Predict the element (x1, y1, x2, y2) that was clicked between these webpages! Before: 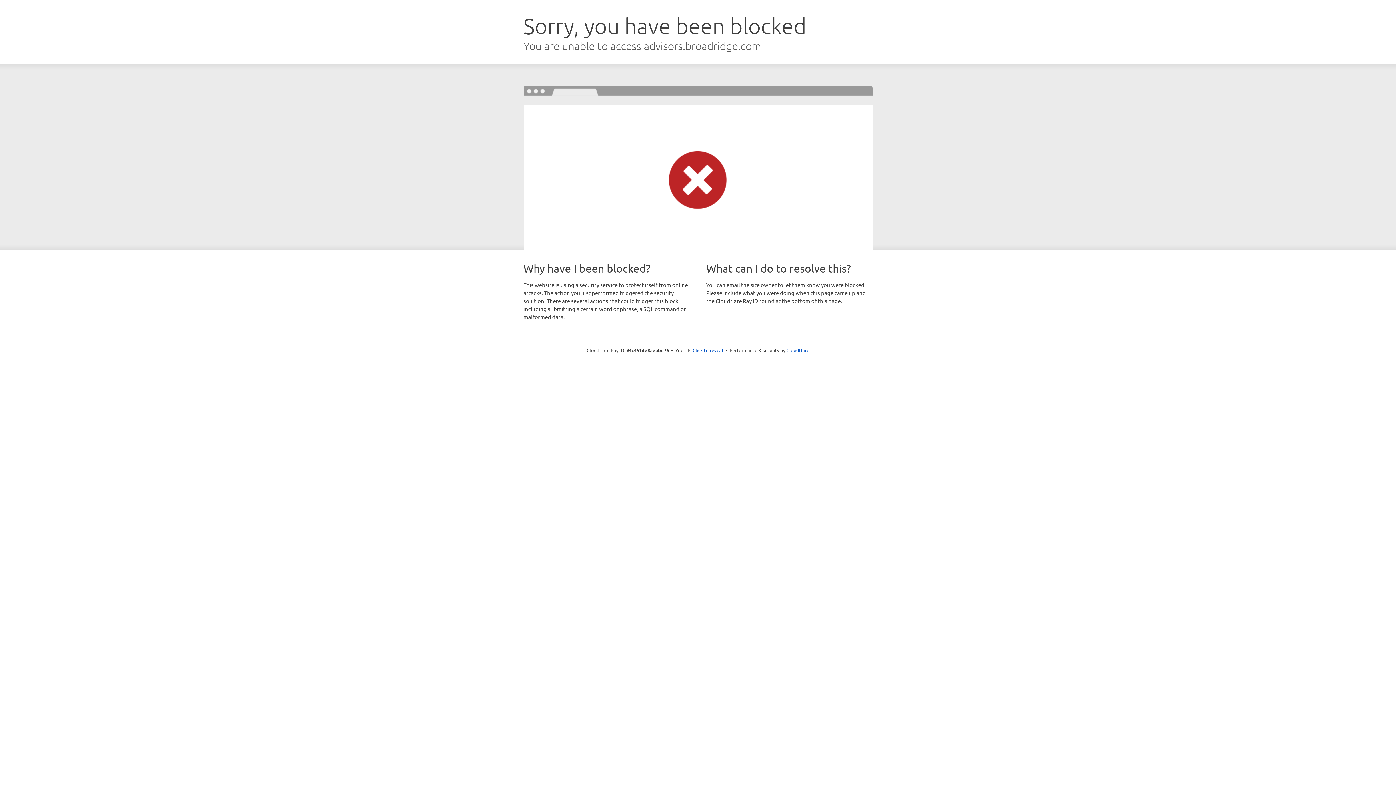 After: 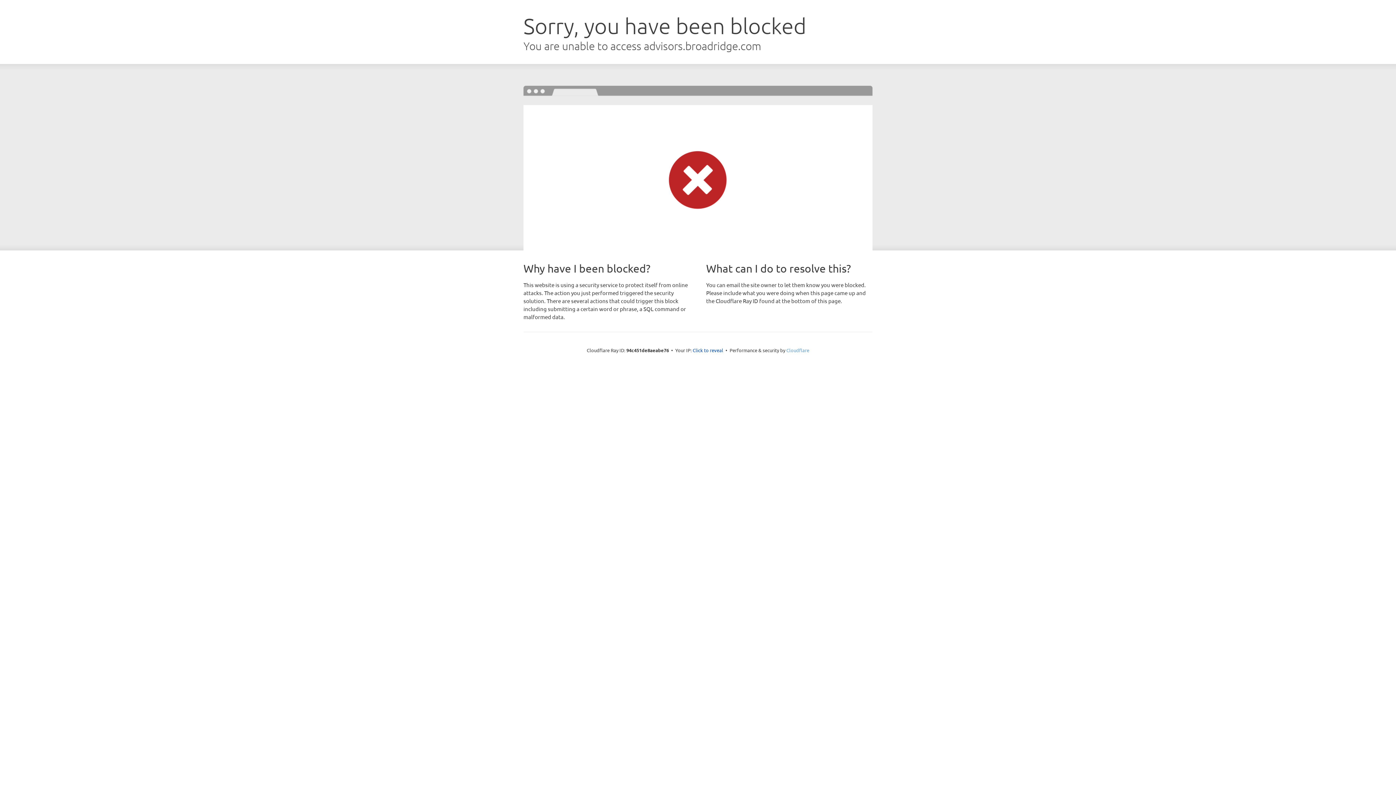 Action: bbox: (786, 347, 809, 353) label: Cloudflare